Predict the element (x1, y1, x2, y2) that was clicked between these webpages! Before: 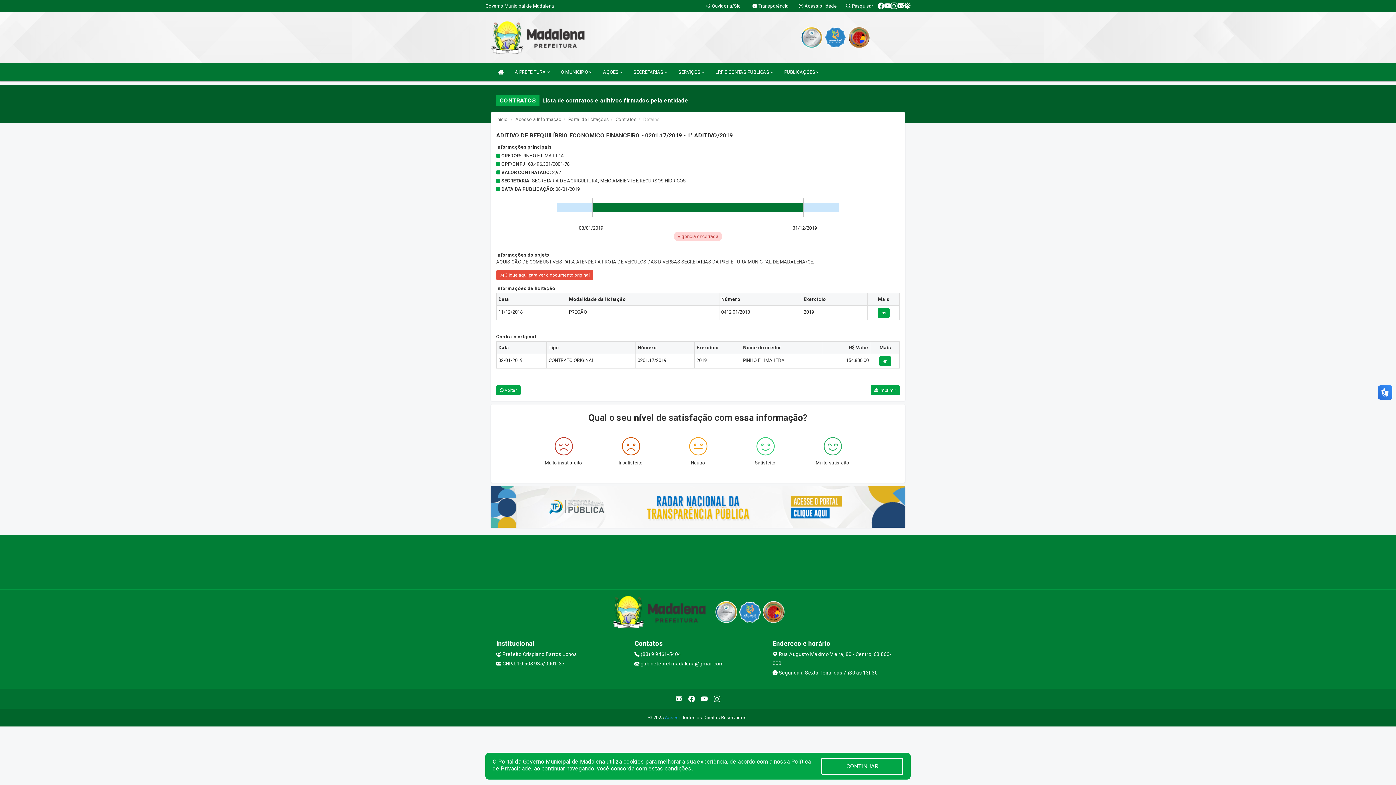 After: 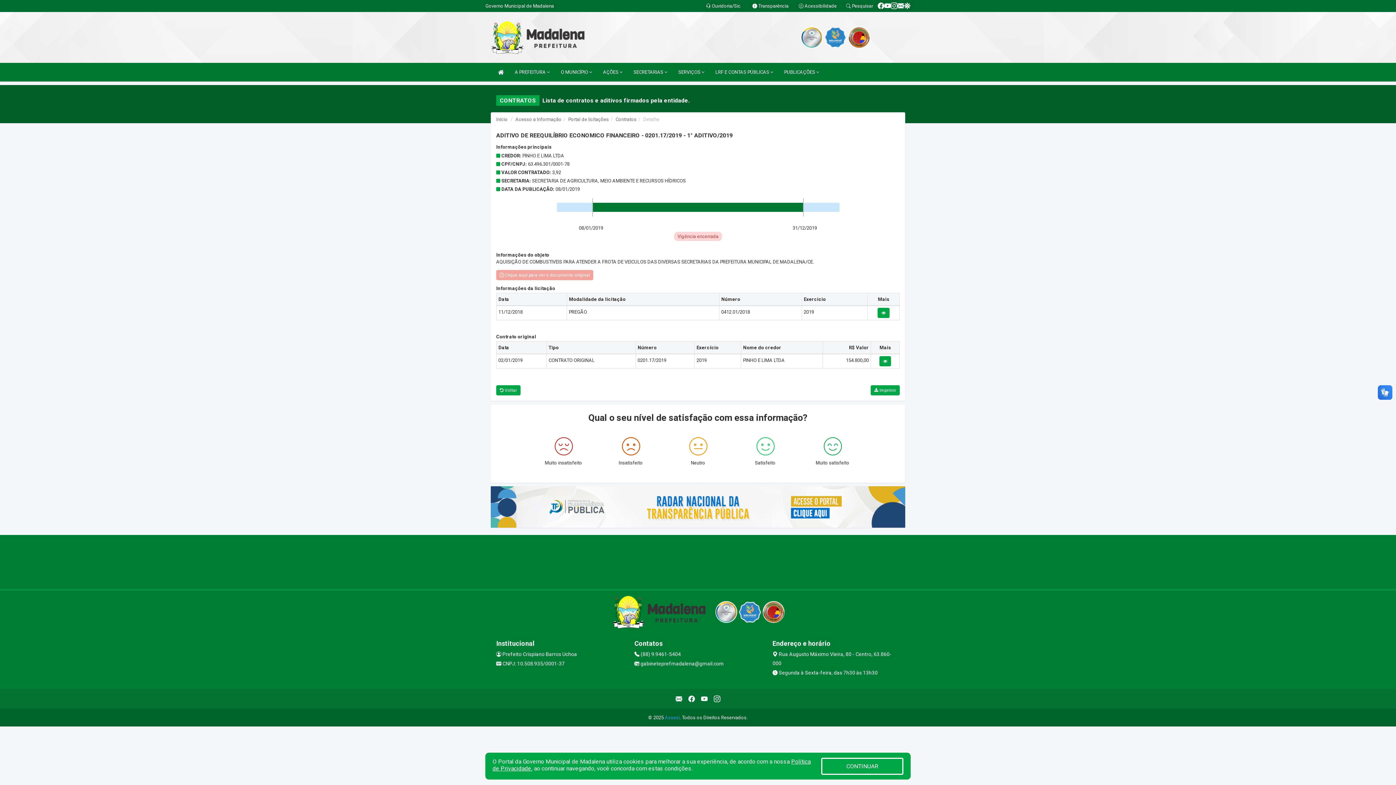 Action: bbox: (496, 270, 593, 280) label:  Clique aqui para ver o documento original